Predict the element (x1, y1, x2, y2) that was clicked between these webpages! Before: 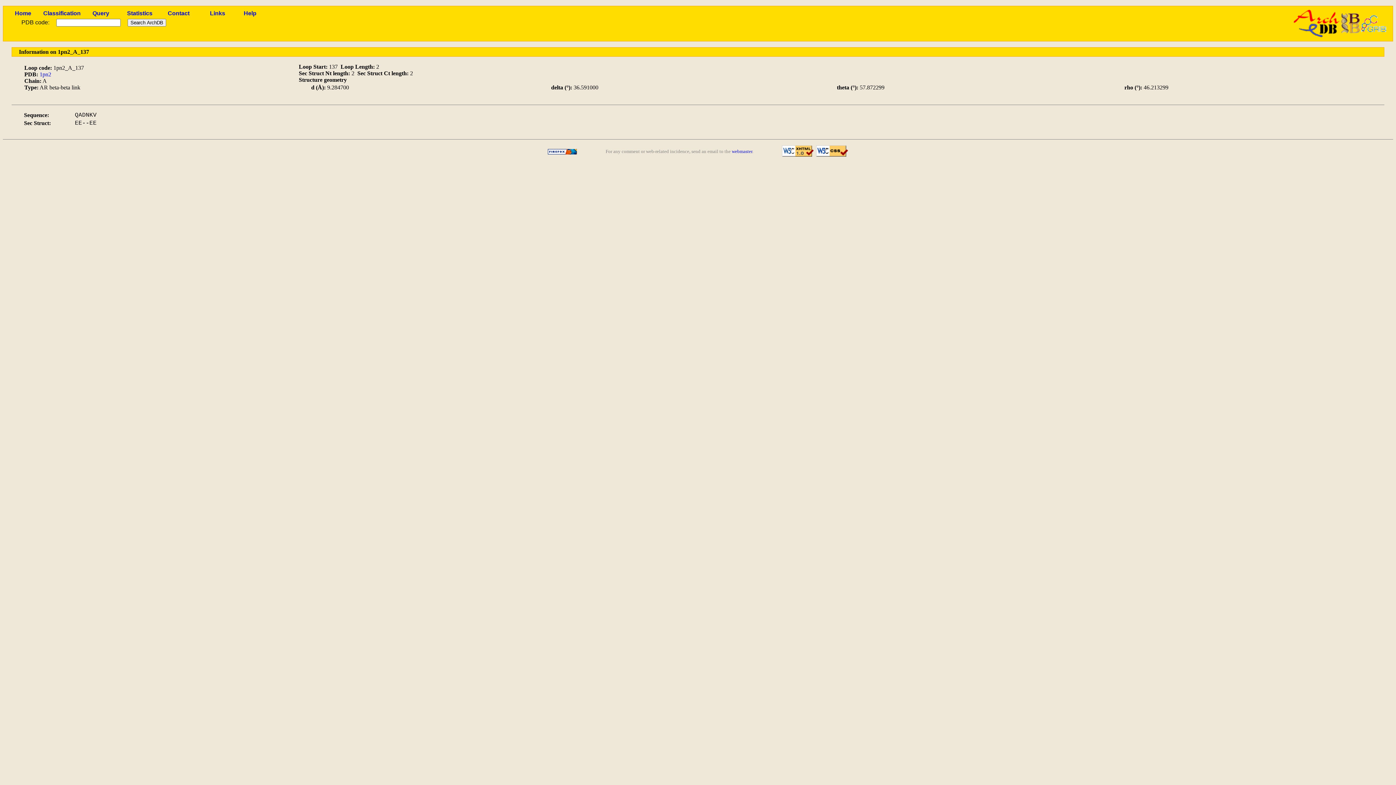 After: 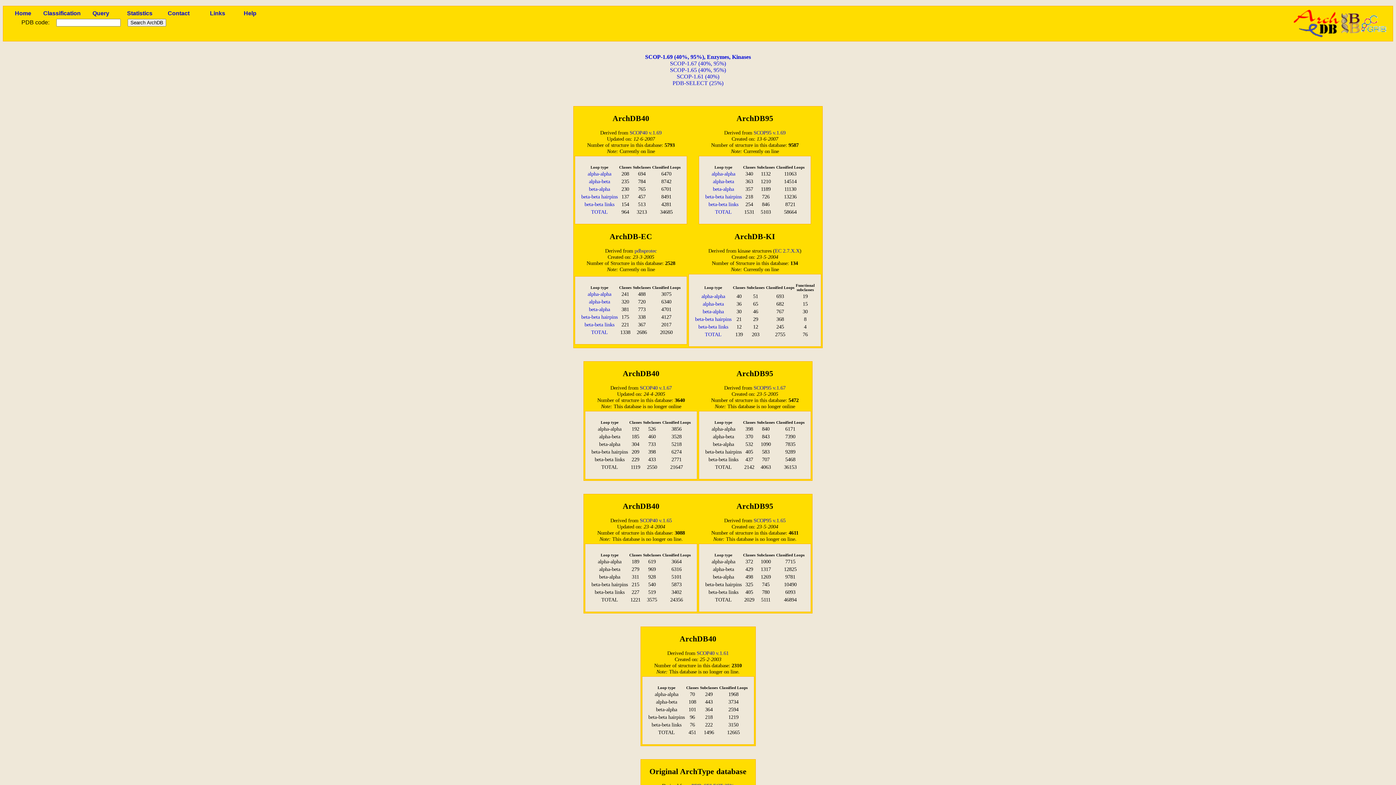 Action: bbox: (127, 10, 152, 16) label: Statistics